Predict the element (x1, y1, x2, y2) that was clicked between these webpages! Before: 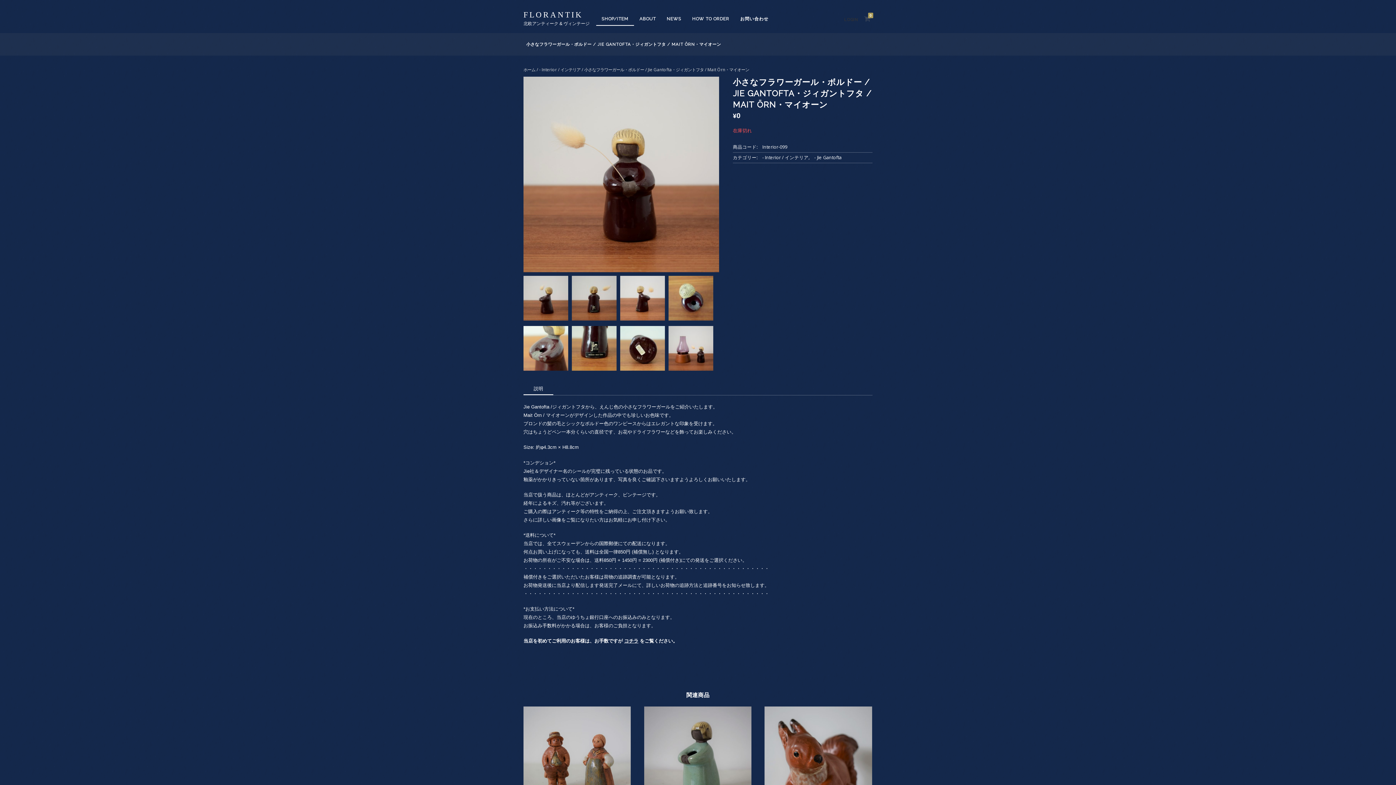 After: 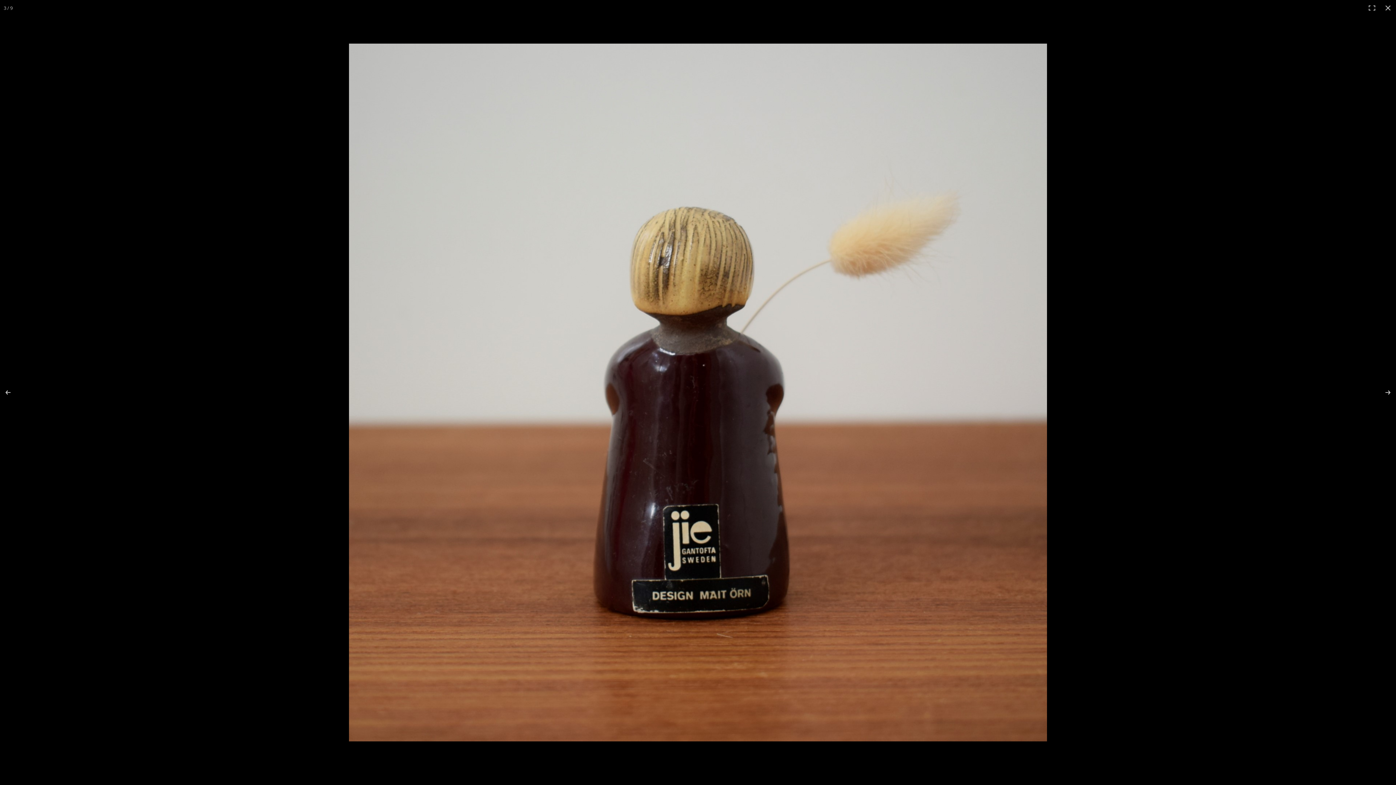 Action: bbox: (572, 276, 616, 320)